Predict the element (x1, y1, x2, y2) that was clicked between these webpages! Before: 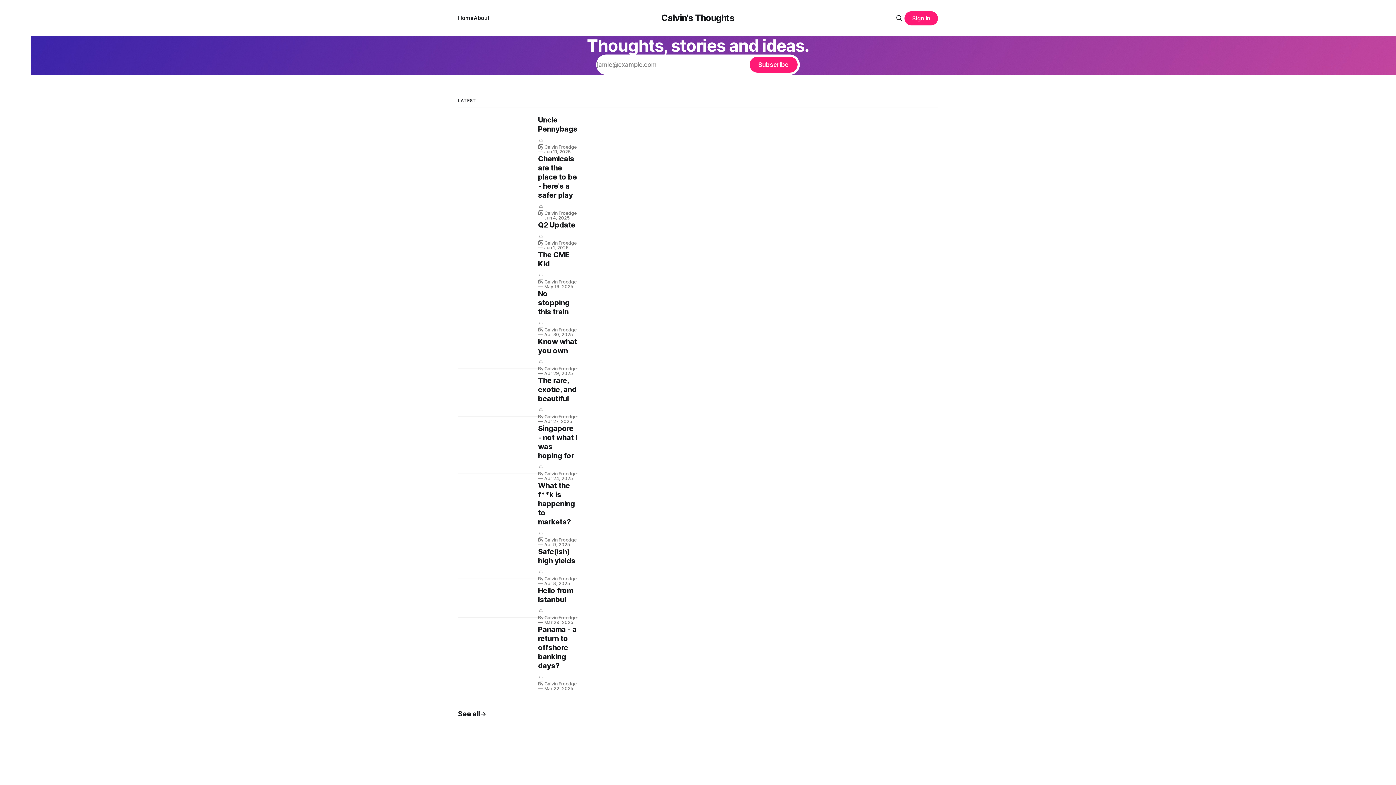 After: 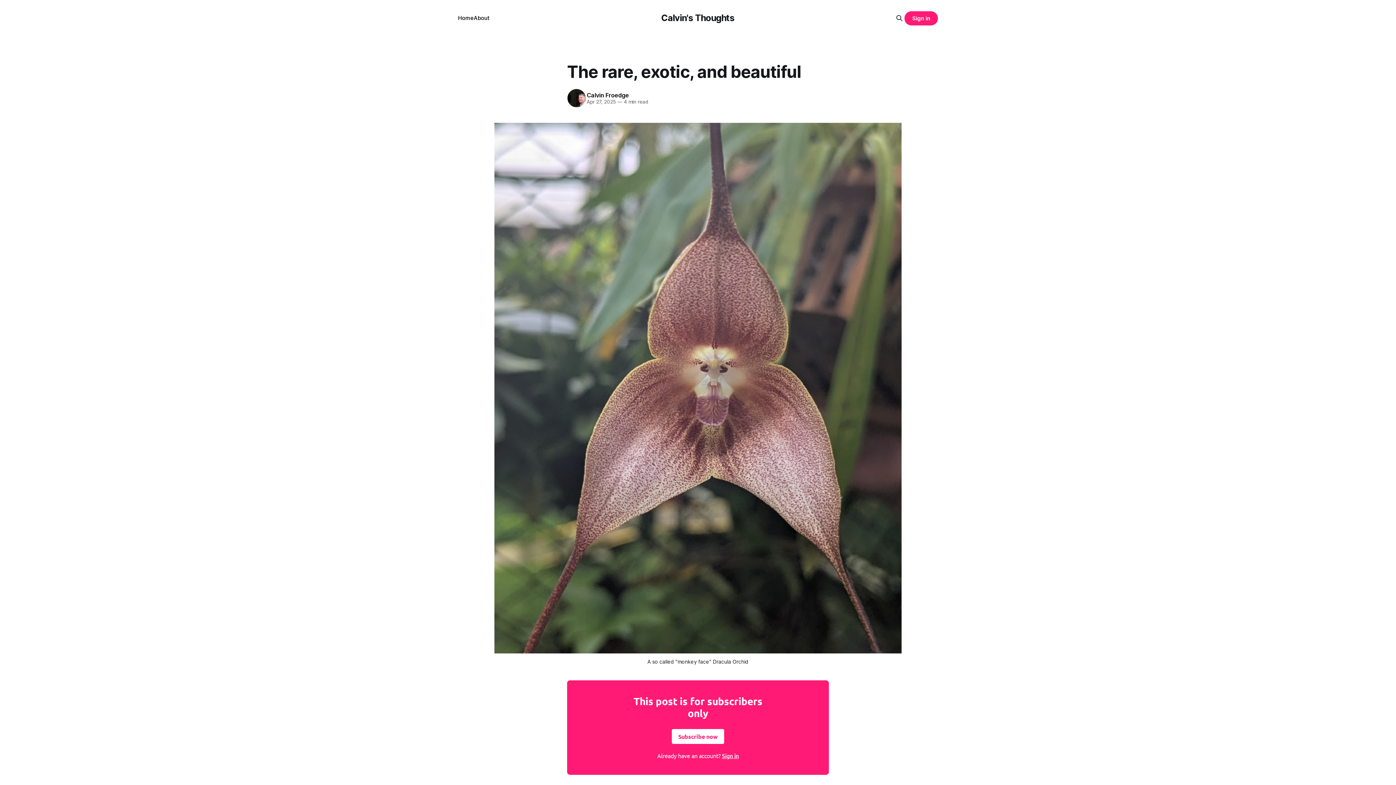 Action: label: The rare, exotic, and beautiful
By Calvin Froedge
Apr 27, 2025 bbox: (458, 376, 577, 424)